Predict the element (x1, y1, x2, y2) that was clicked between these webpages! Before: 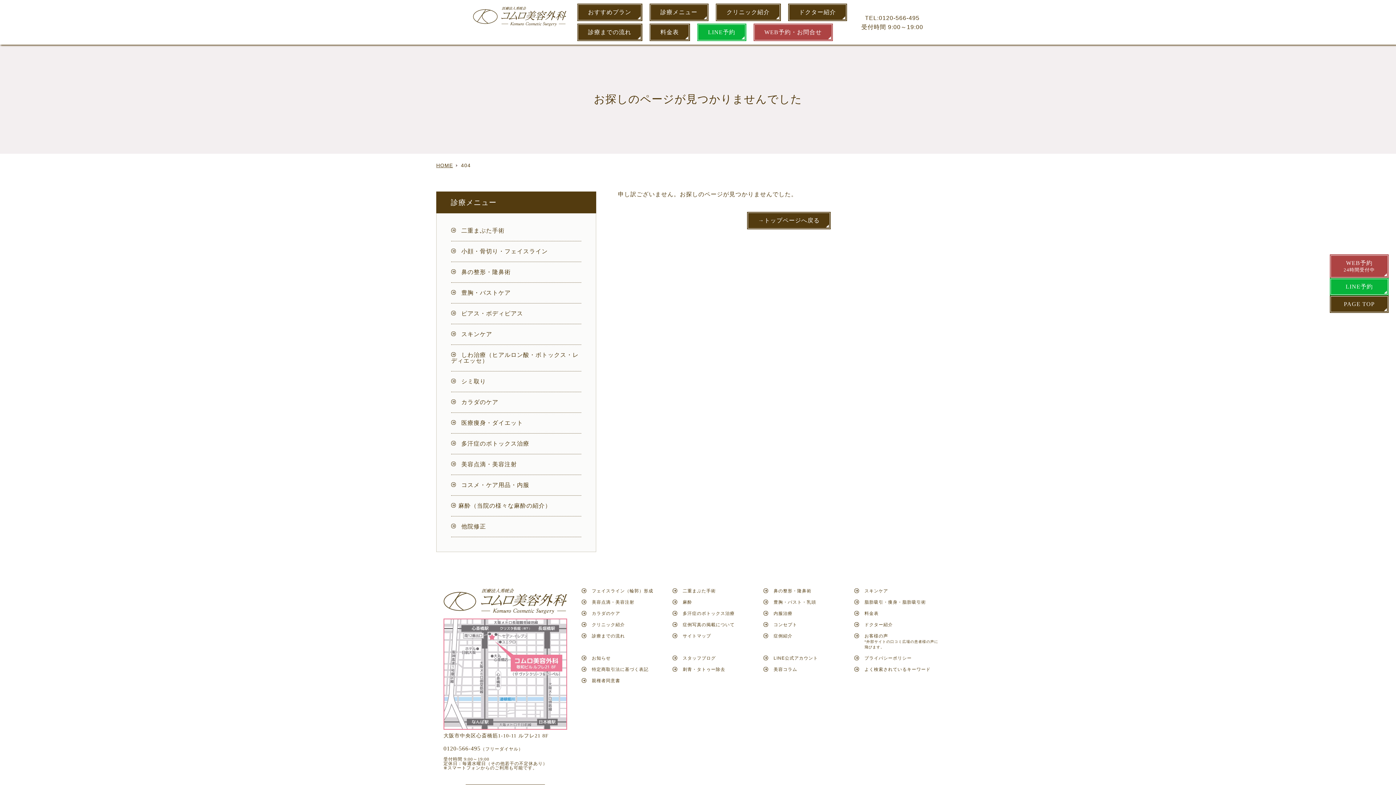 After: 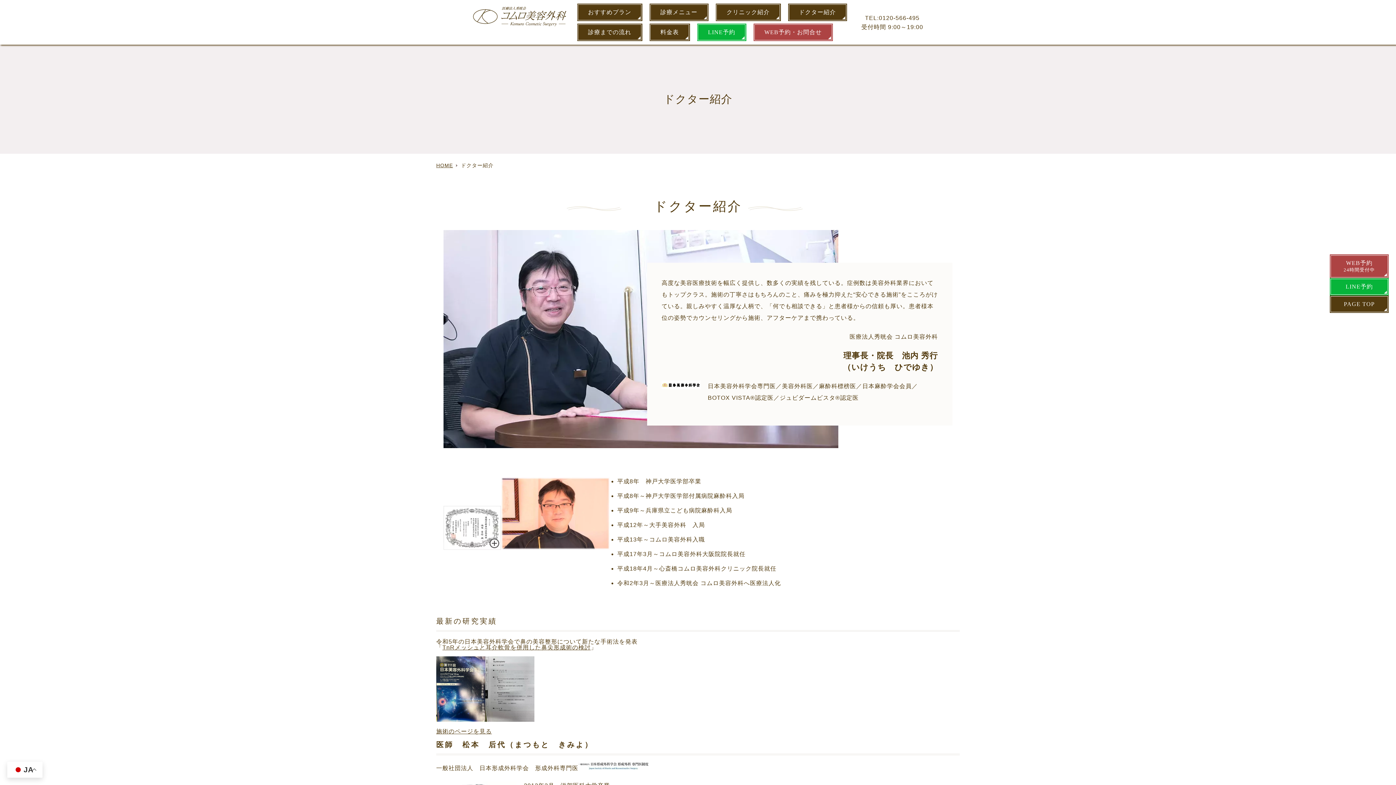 Action: label: ドクター紹介 bbox: (864, 622, 893, 628)